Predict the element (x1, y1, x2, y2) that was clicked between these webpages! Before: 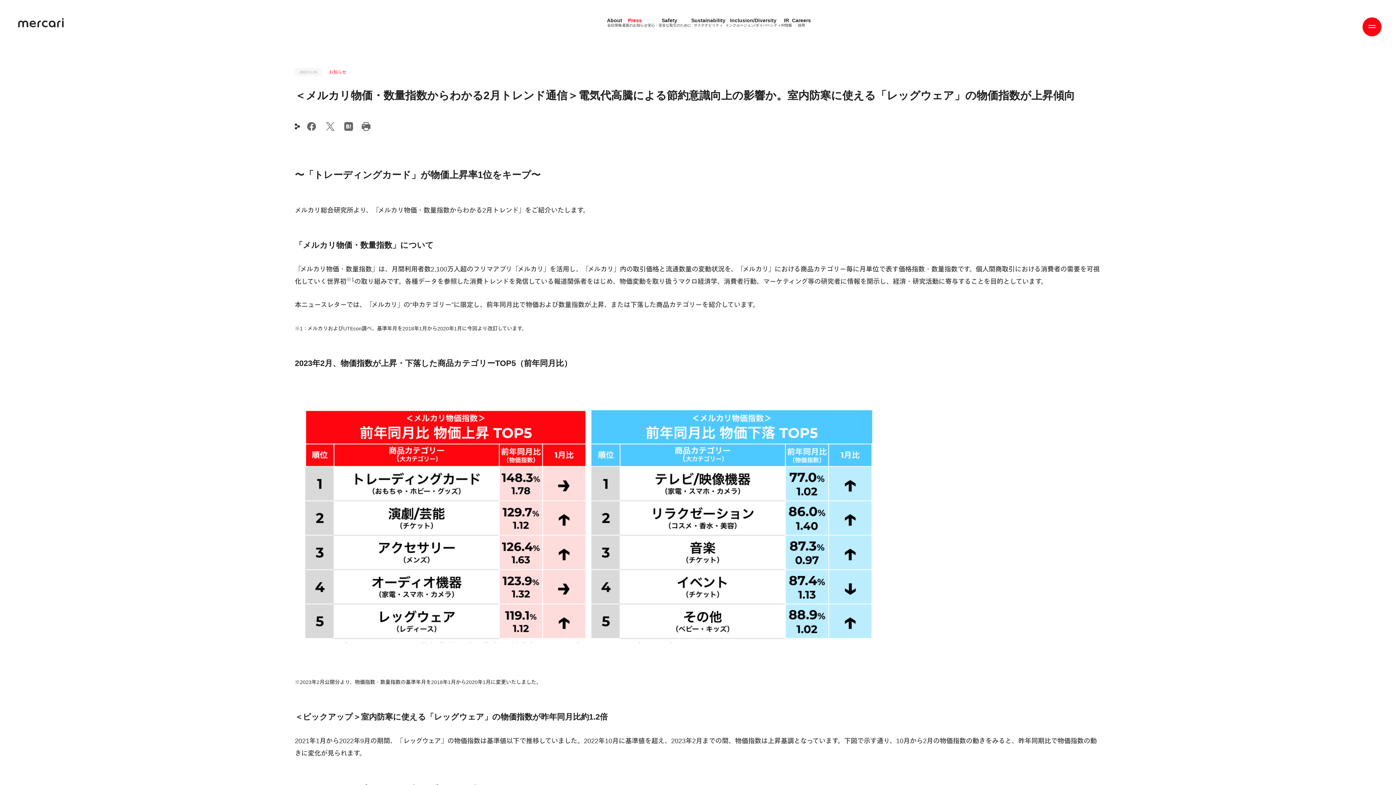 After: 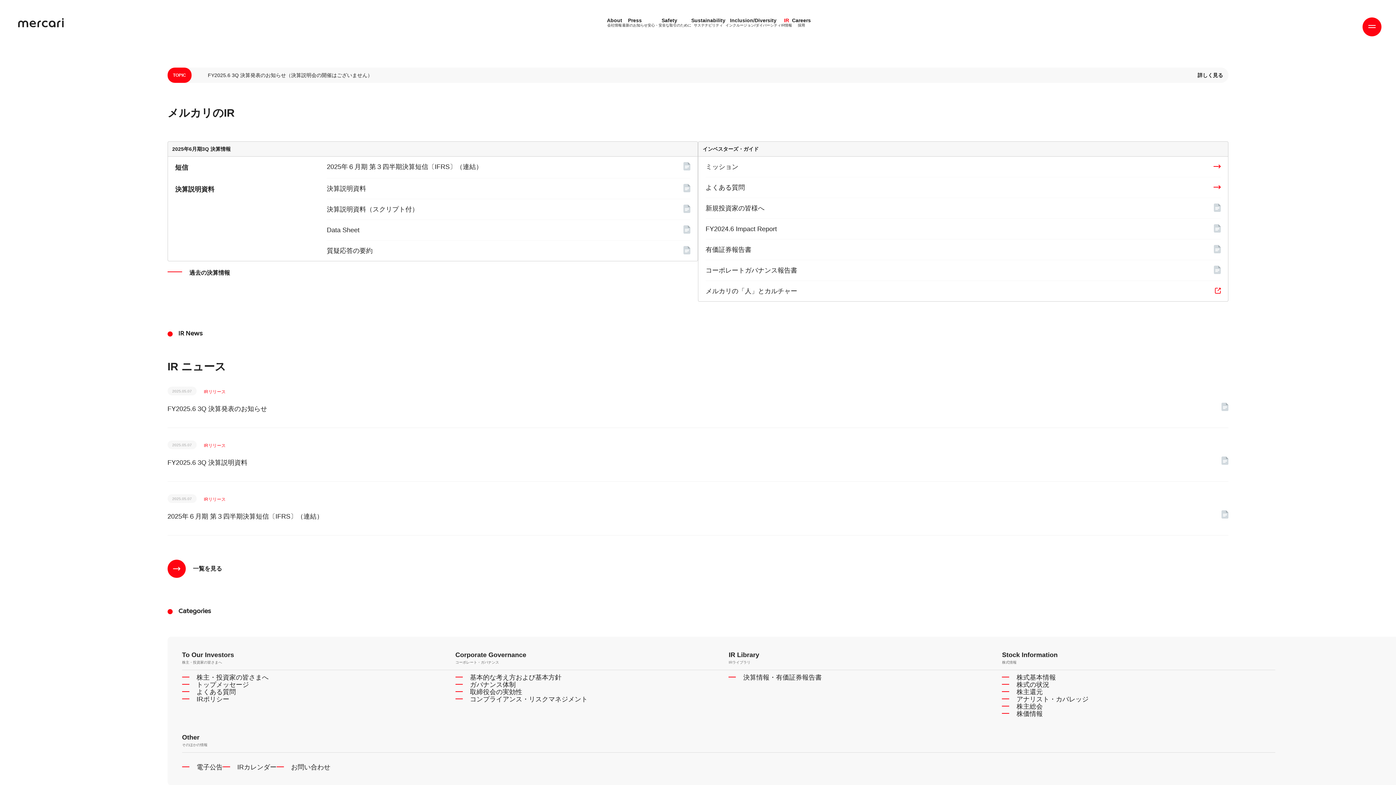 Action: bbox: (781, 17, 792, 27) label: IR

IR情報